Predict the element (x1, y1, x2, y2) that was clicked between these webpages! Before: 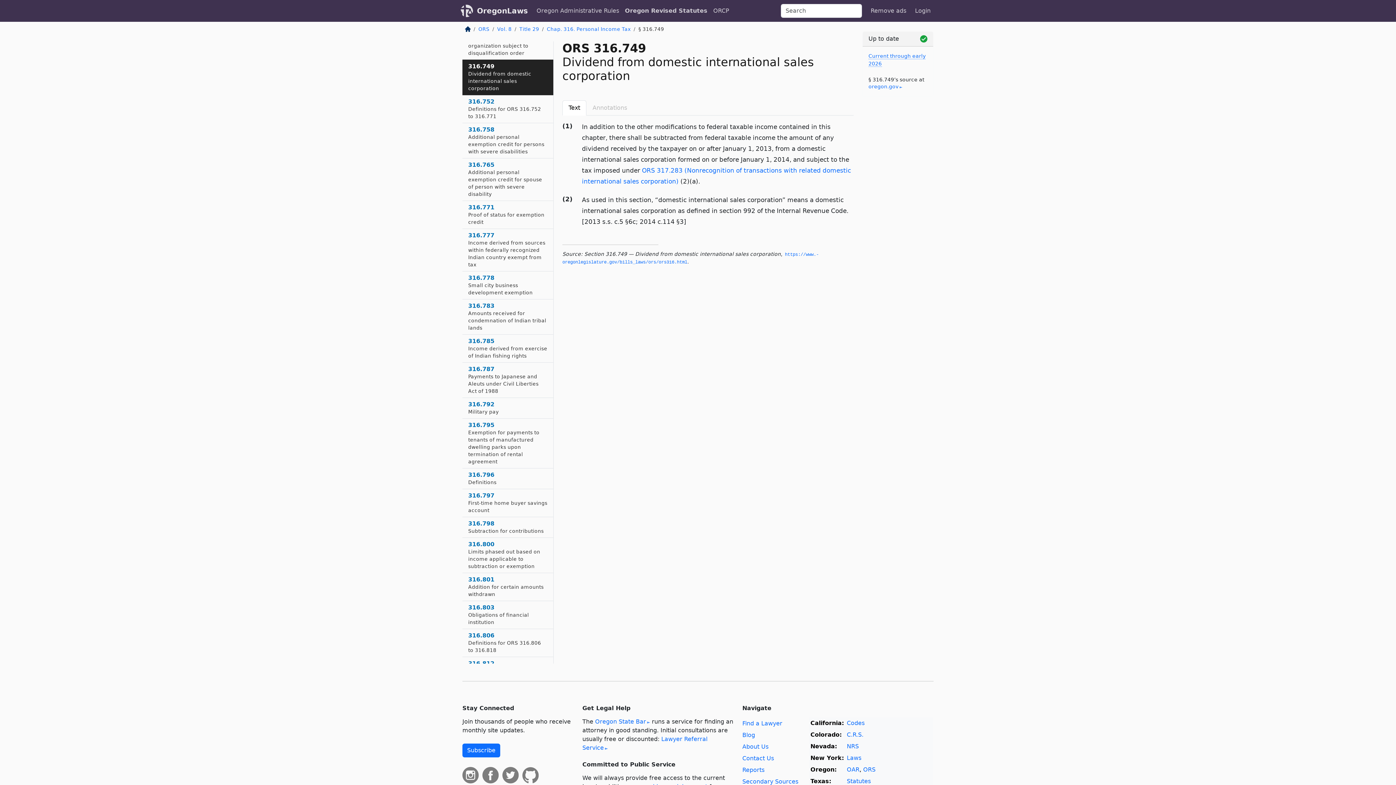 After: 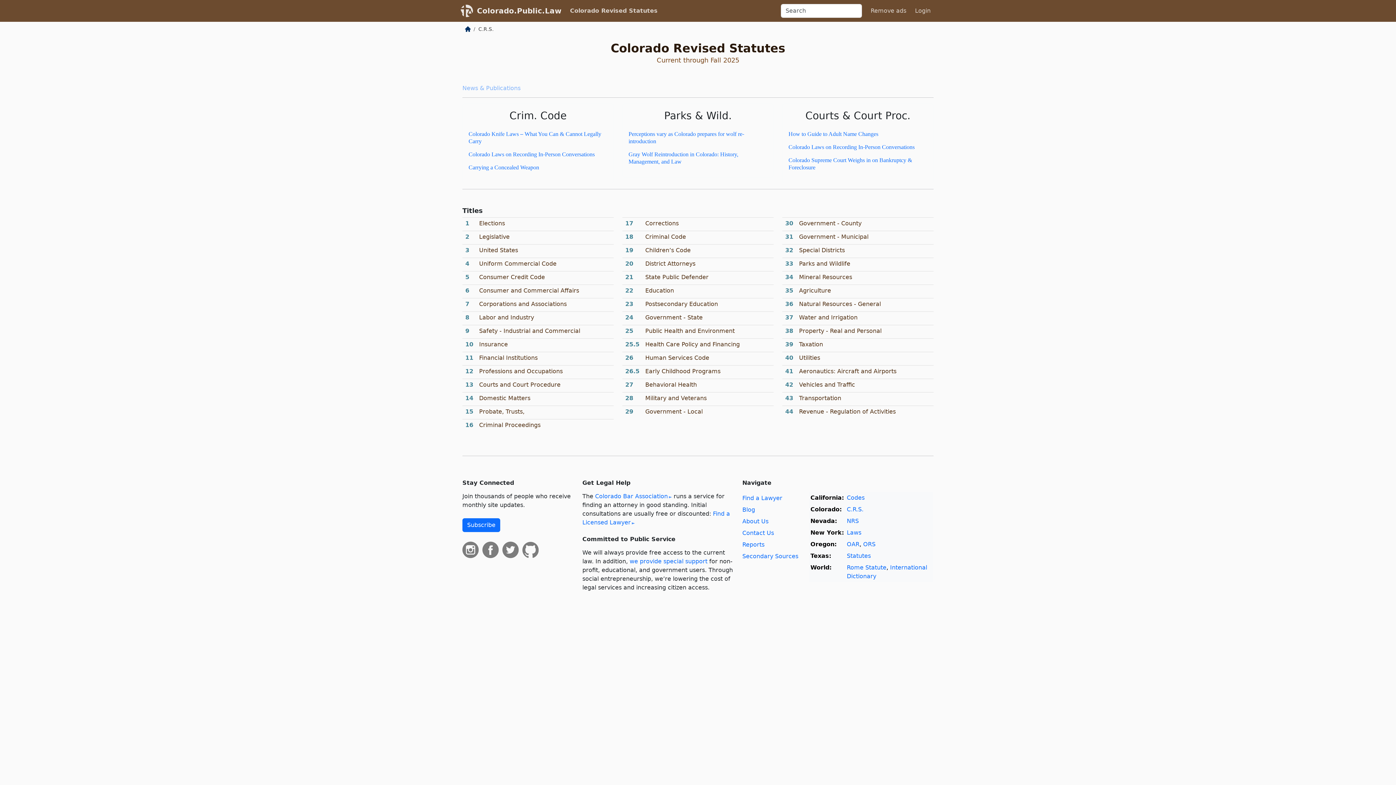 Action: bbox: (847, 731, 863, 738) label: C.R.S.